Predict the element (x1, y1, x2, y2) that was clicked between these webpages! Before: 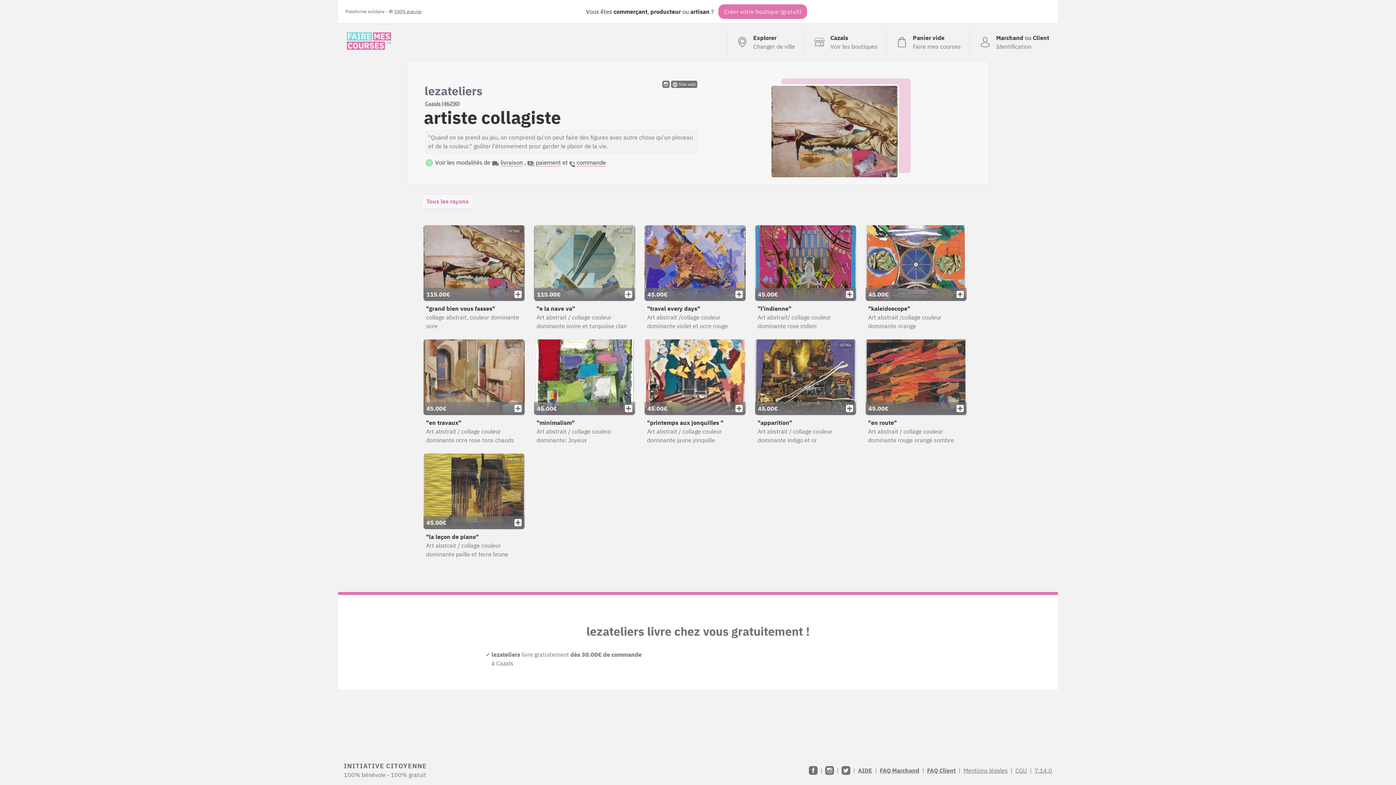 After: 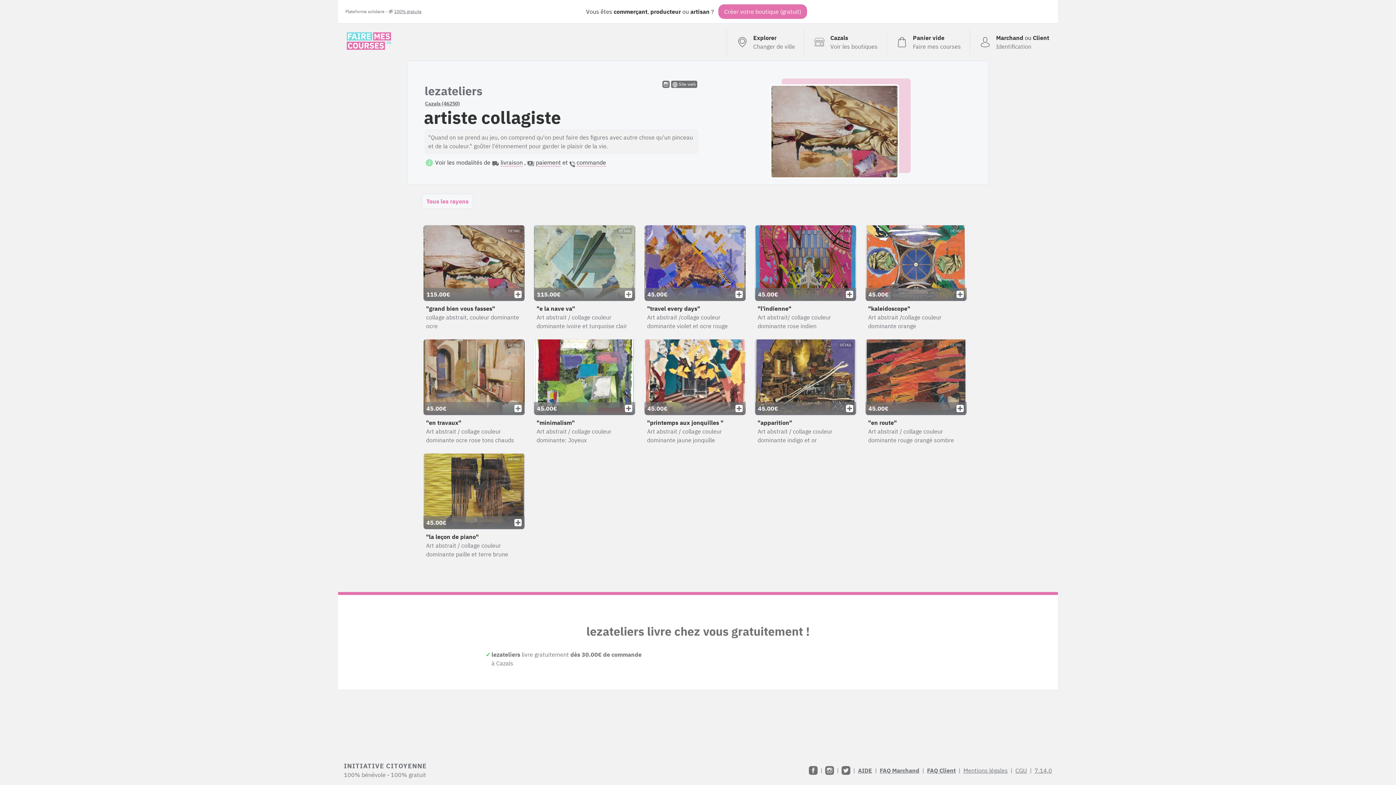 Action: label: Tous les rayons bbox: (426, 197, 468, 205)